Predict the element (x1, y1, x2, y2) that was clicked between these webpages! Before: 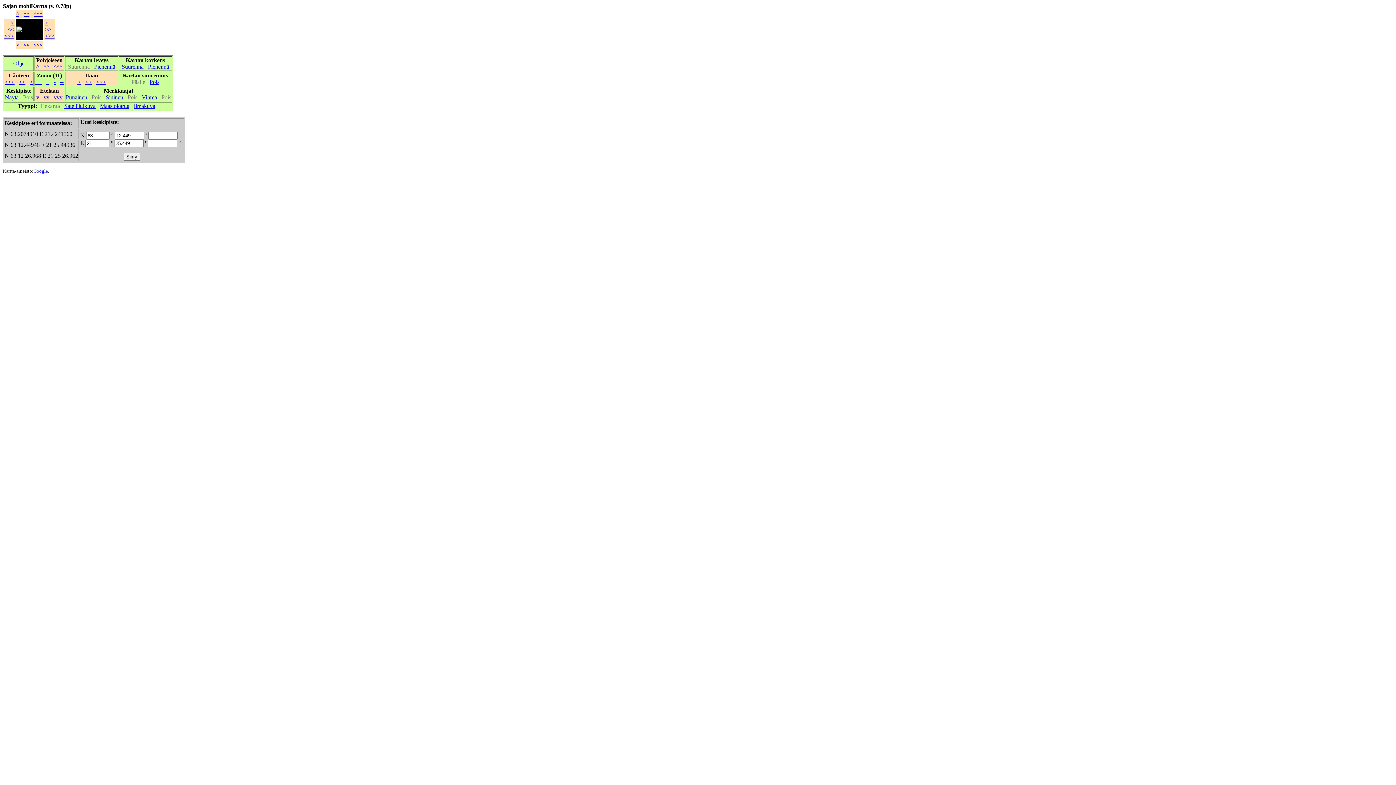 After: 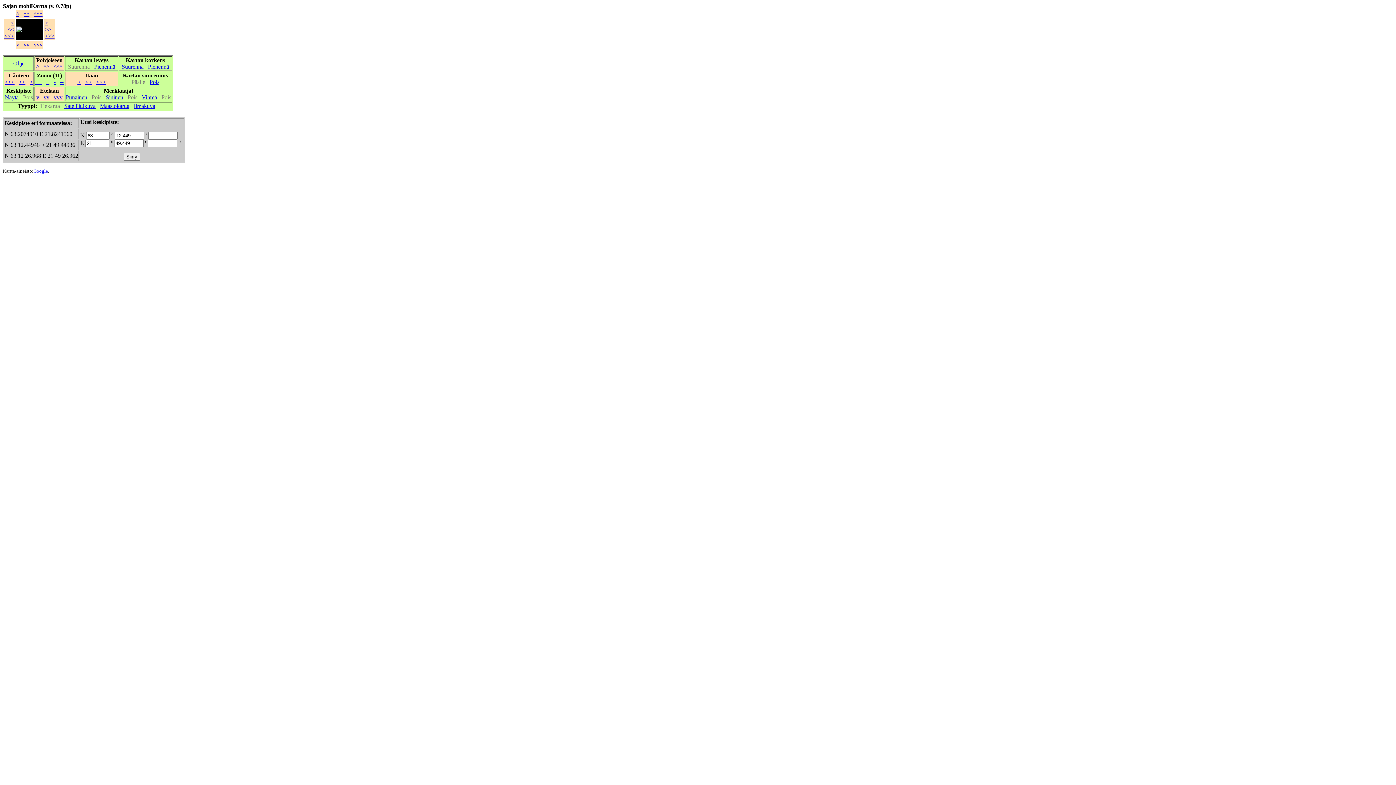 Action: bbox: (85, 78, 91, 85) label: >>